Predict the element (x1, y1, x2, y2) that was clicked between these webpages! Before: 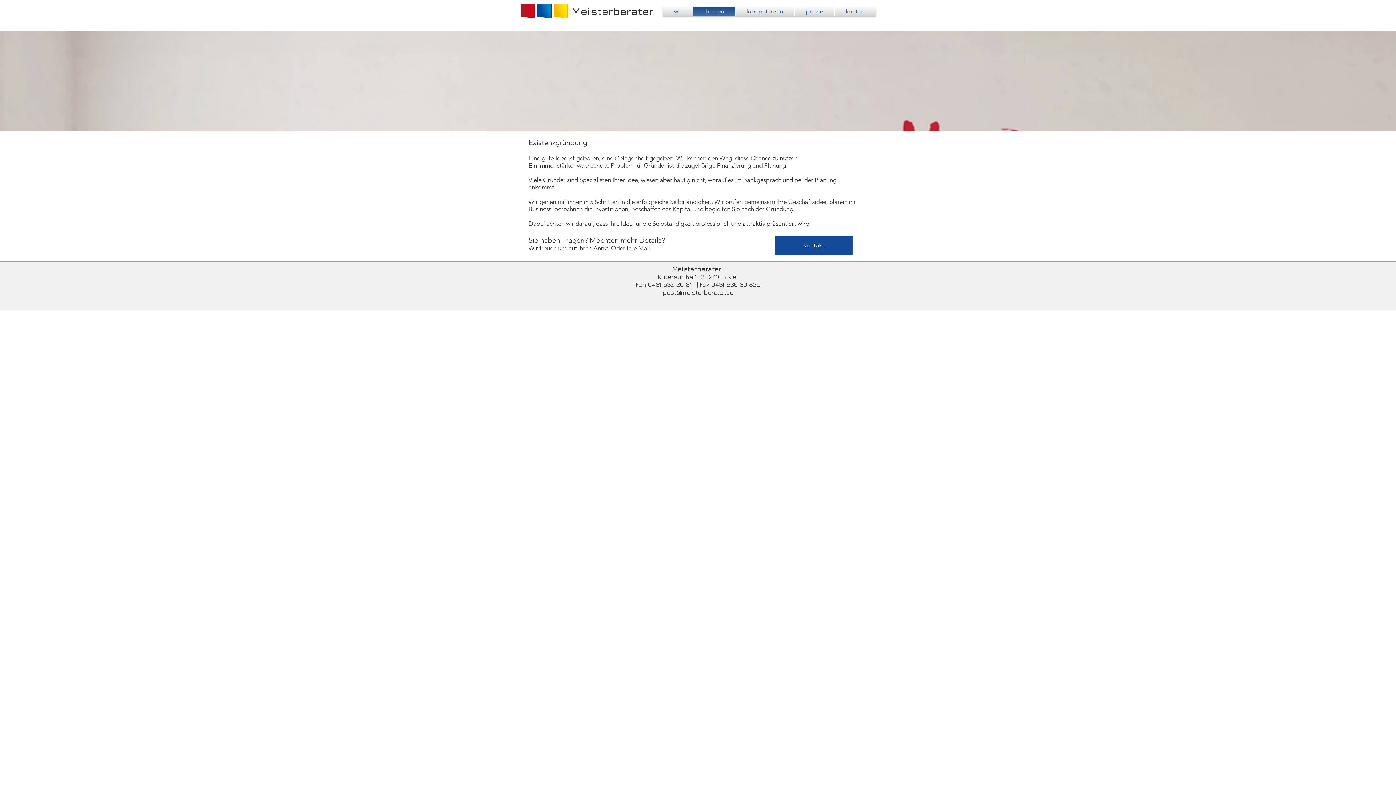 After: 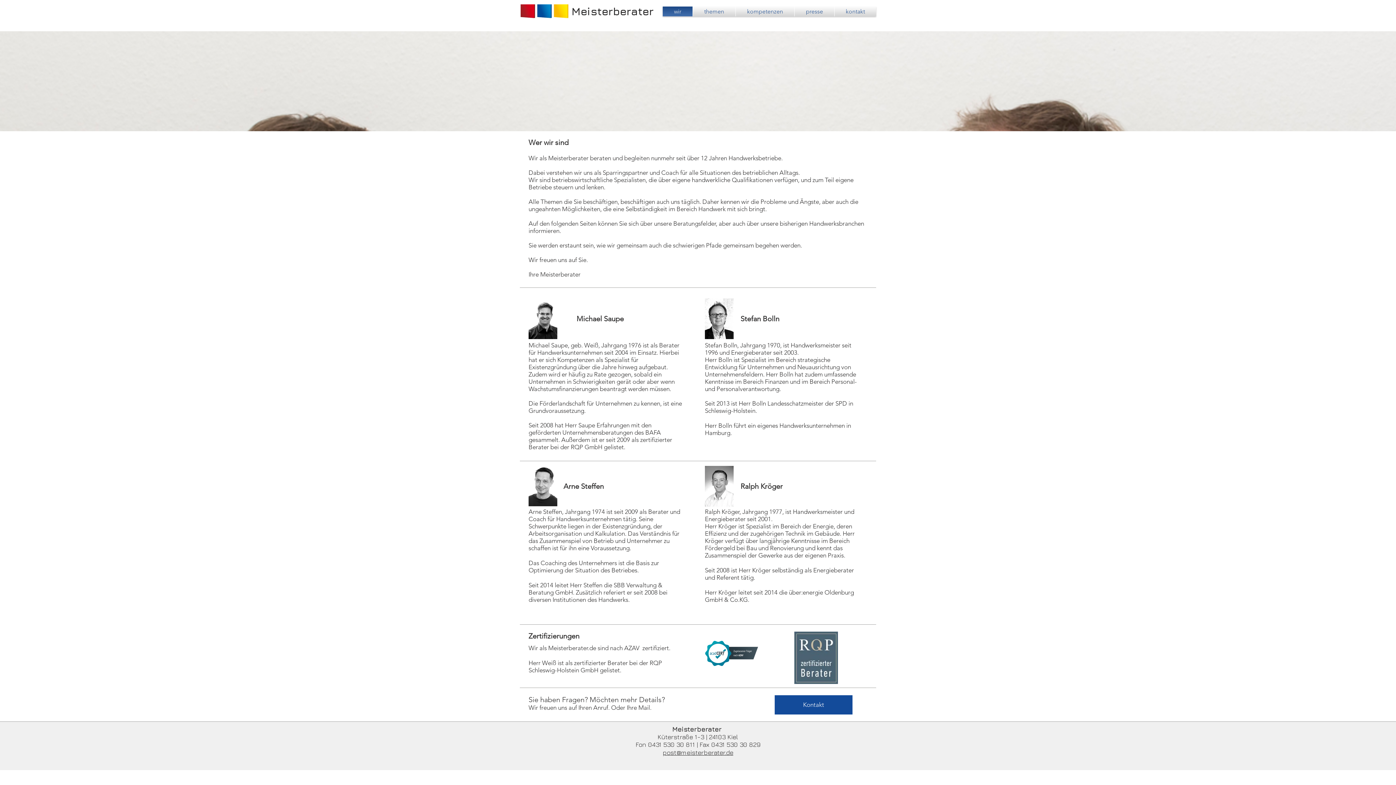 Action: bbox: (662, 6, 692, 16) label: wir